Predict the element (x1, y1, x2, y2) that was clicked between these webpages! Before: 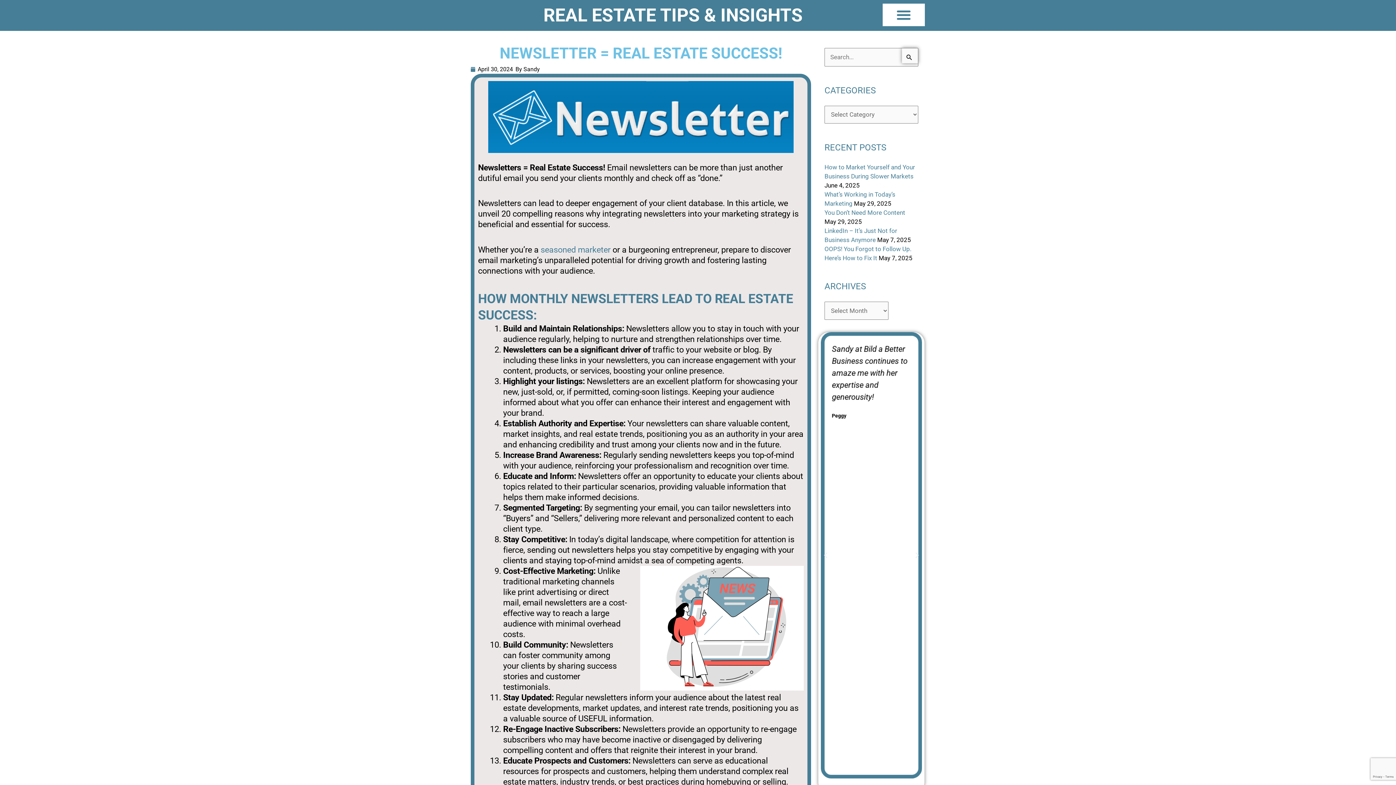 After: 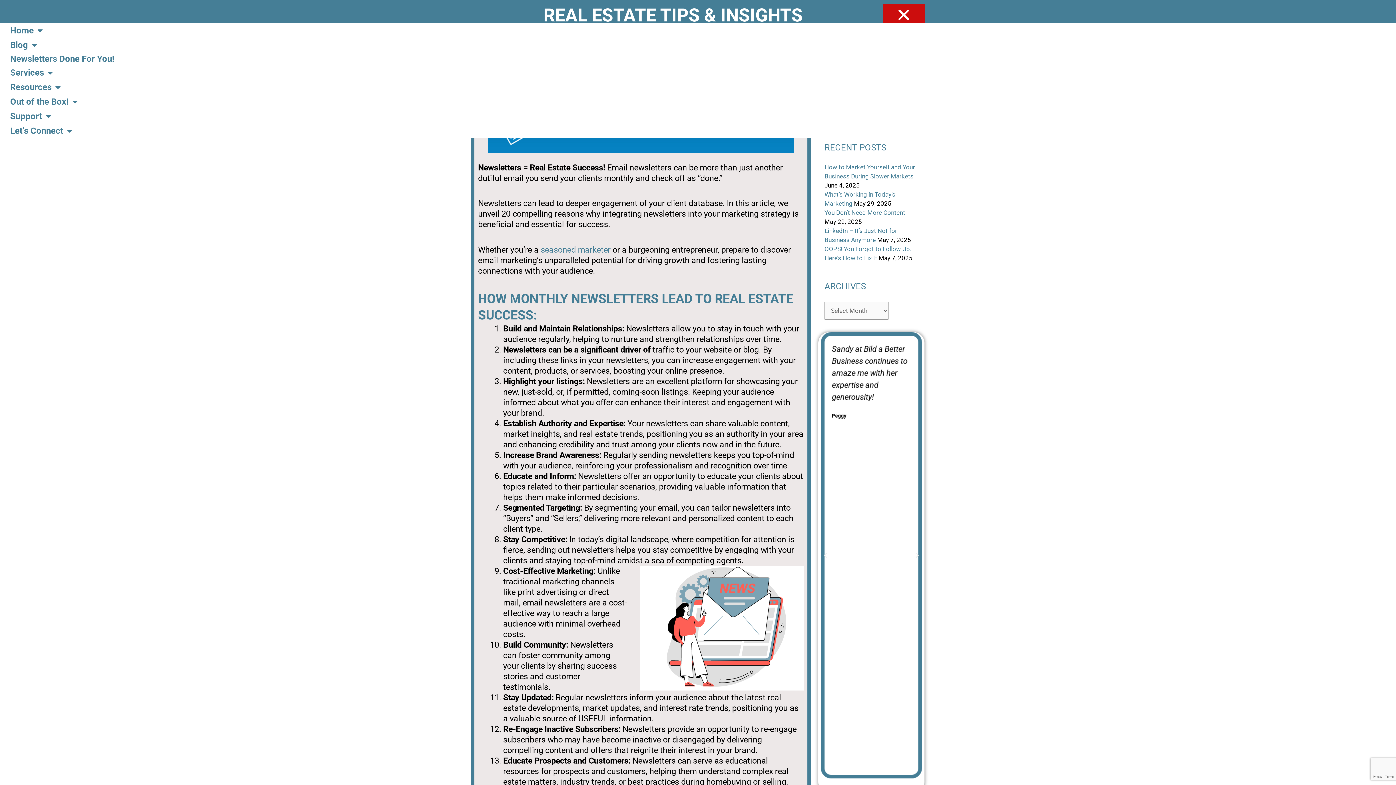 Action: label: Menu Toggle bbox: (882, 3, 925, 26)